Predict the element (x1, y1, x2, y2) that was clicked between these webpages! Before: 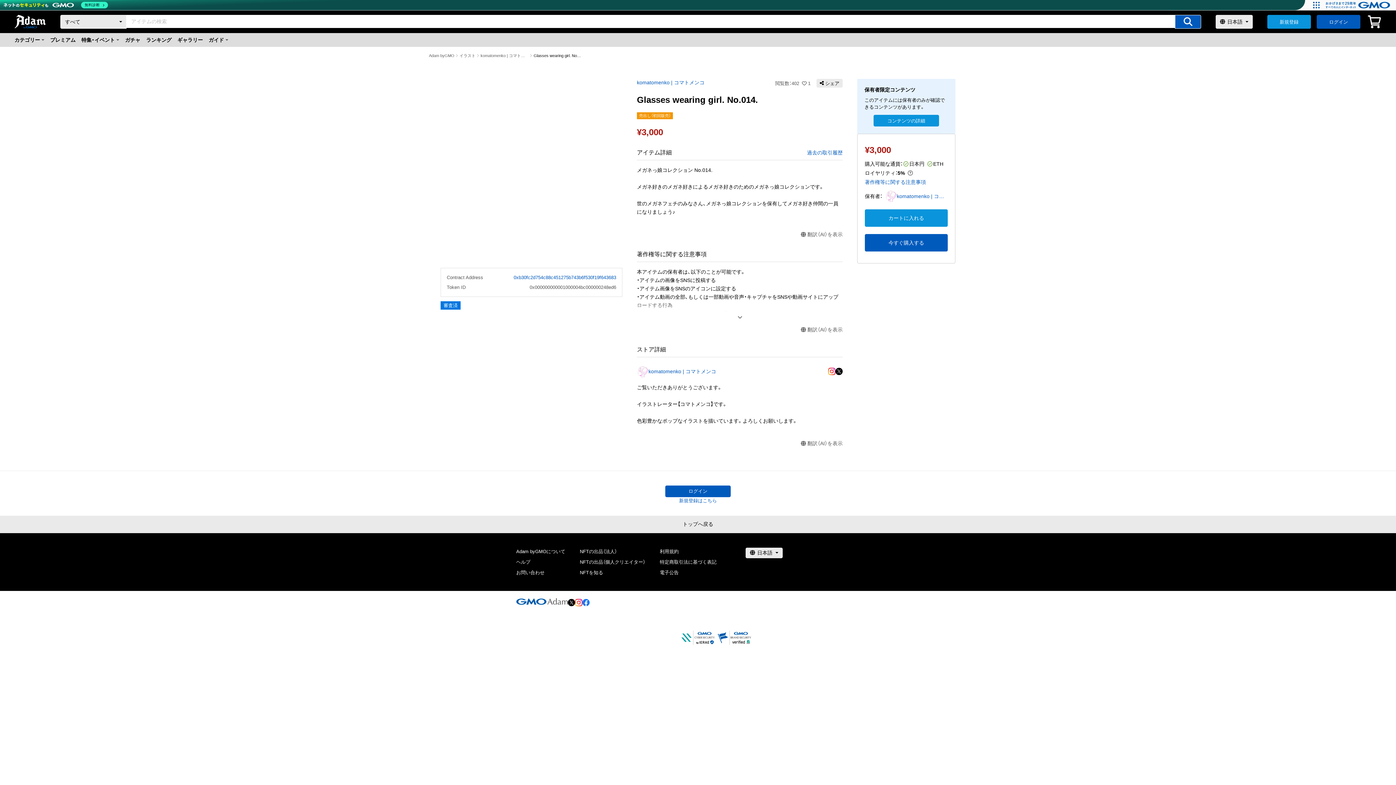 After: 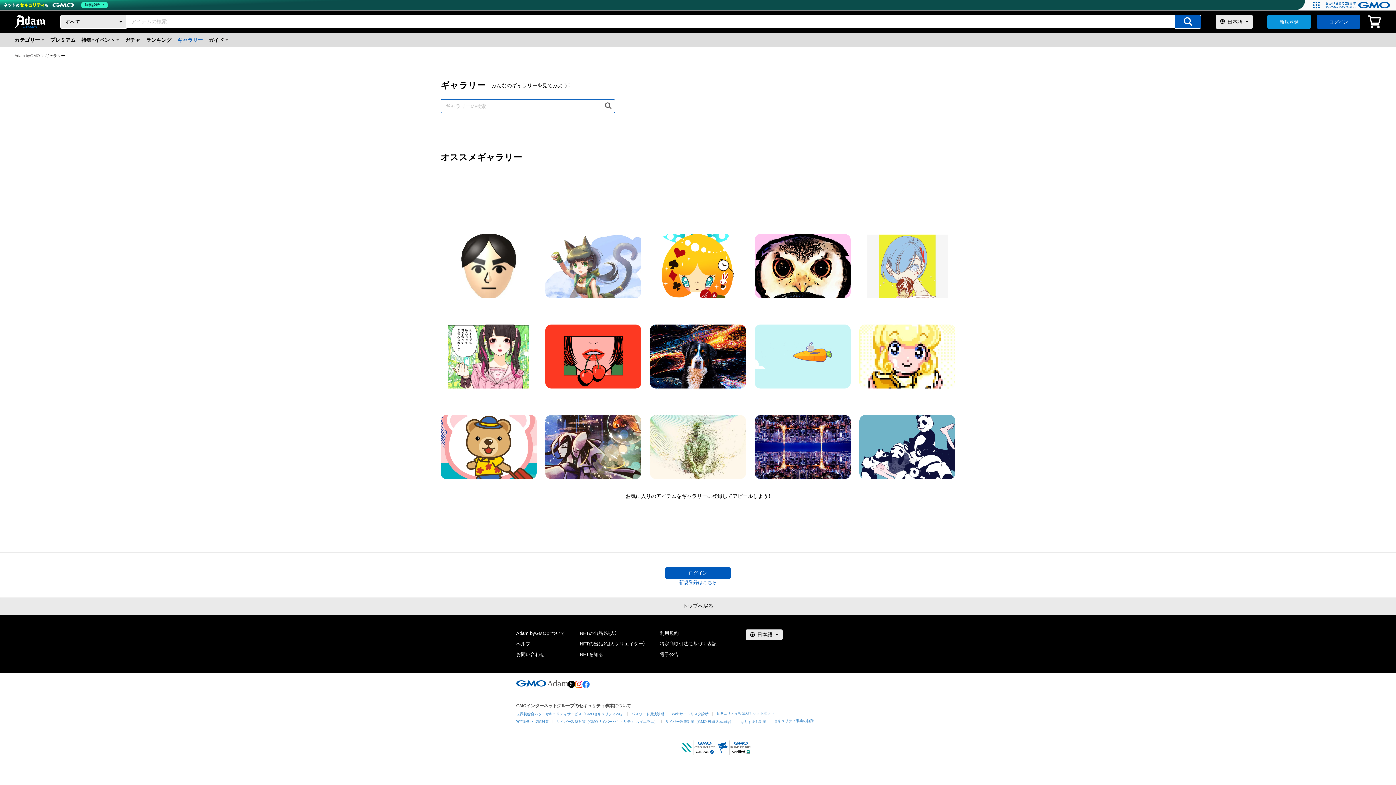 Action: label: ギャラリー bbox: (177, 37, 202, 42)